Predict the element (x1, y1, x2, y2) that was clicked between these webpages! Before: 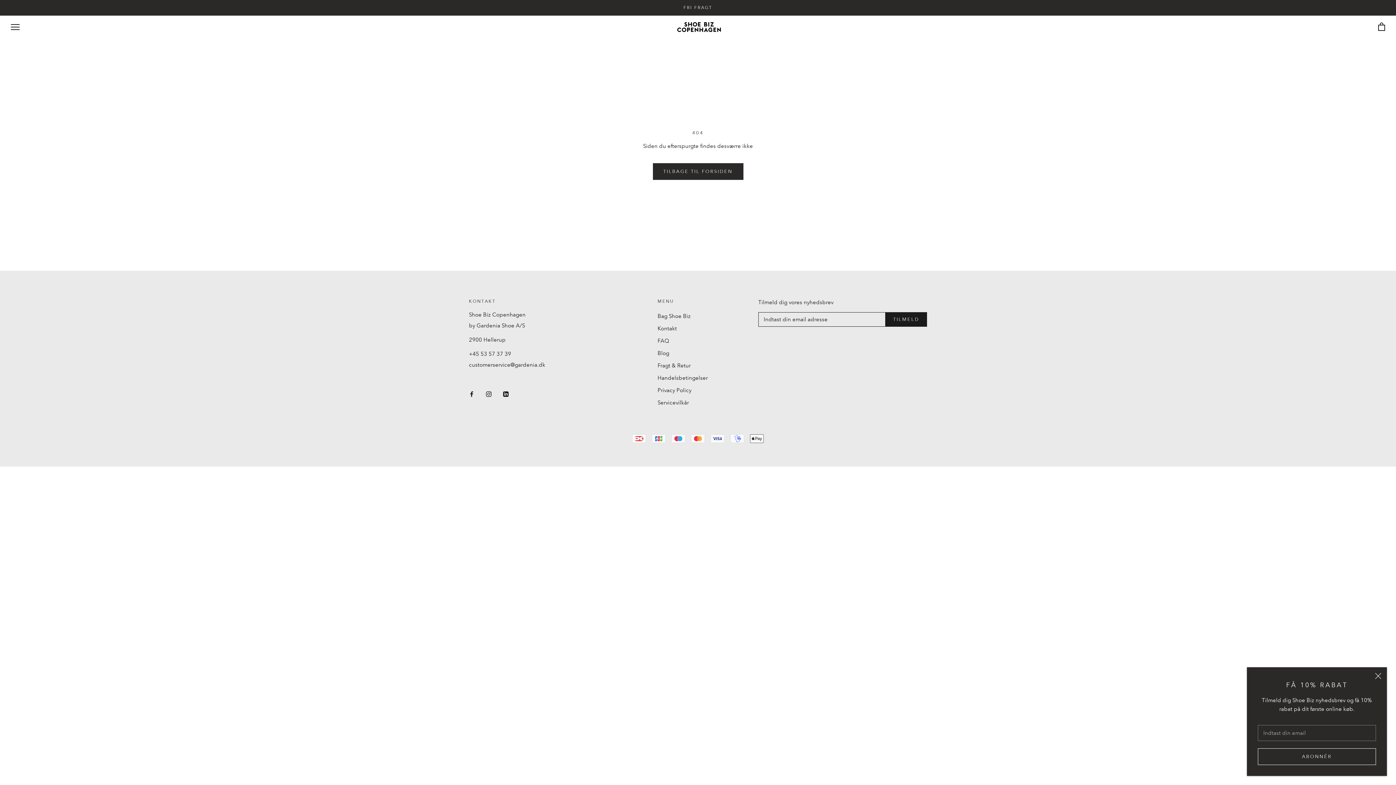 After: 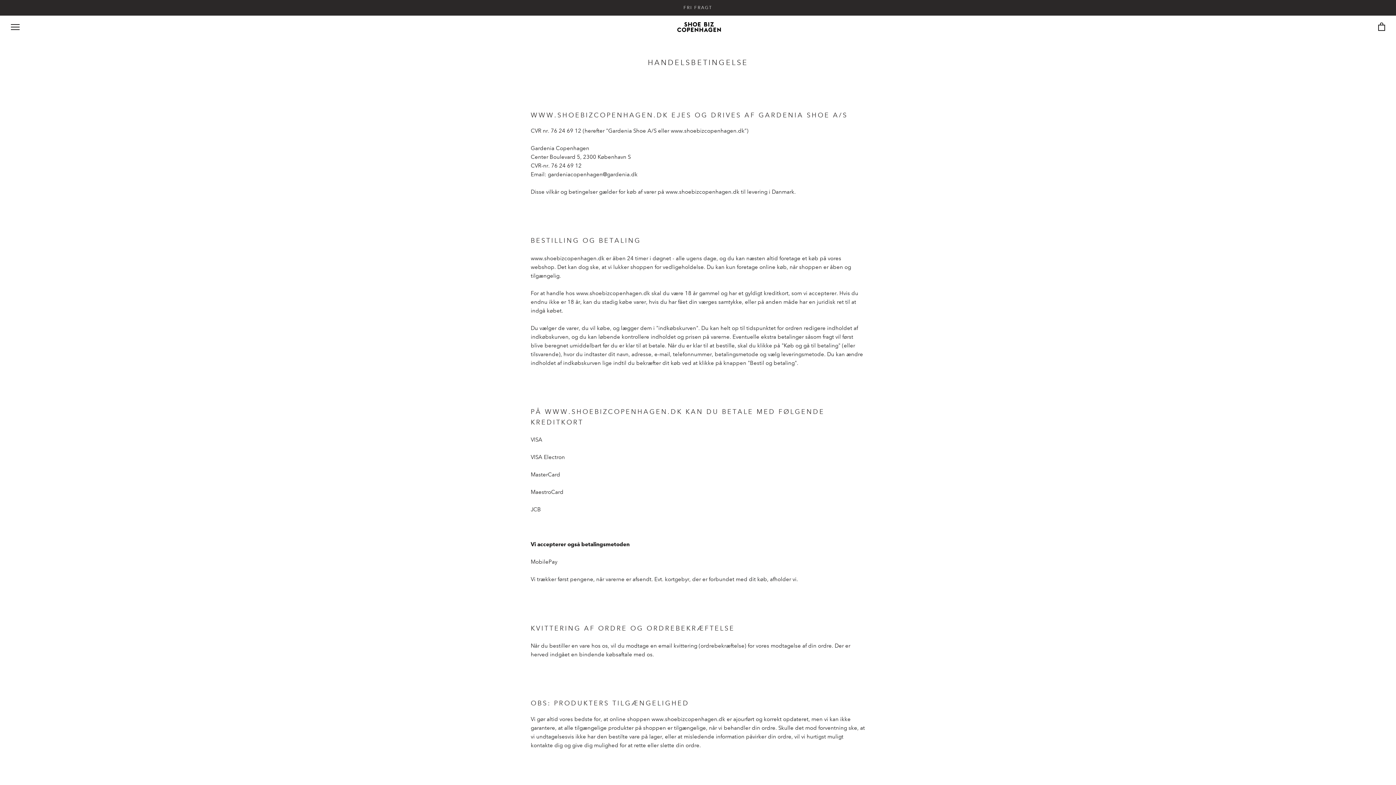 Action: label: Handelsbetingelser bbox: (657, 374, 707, 382)